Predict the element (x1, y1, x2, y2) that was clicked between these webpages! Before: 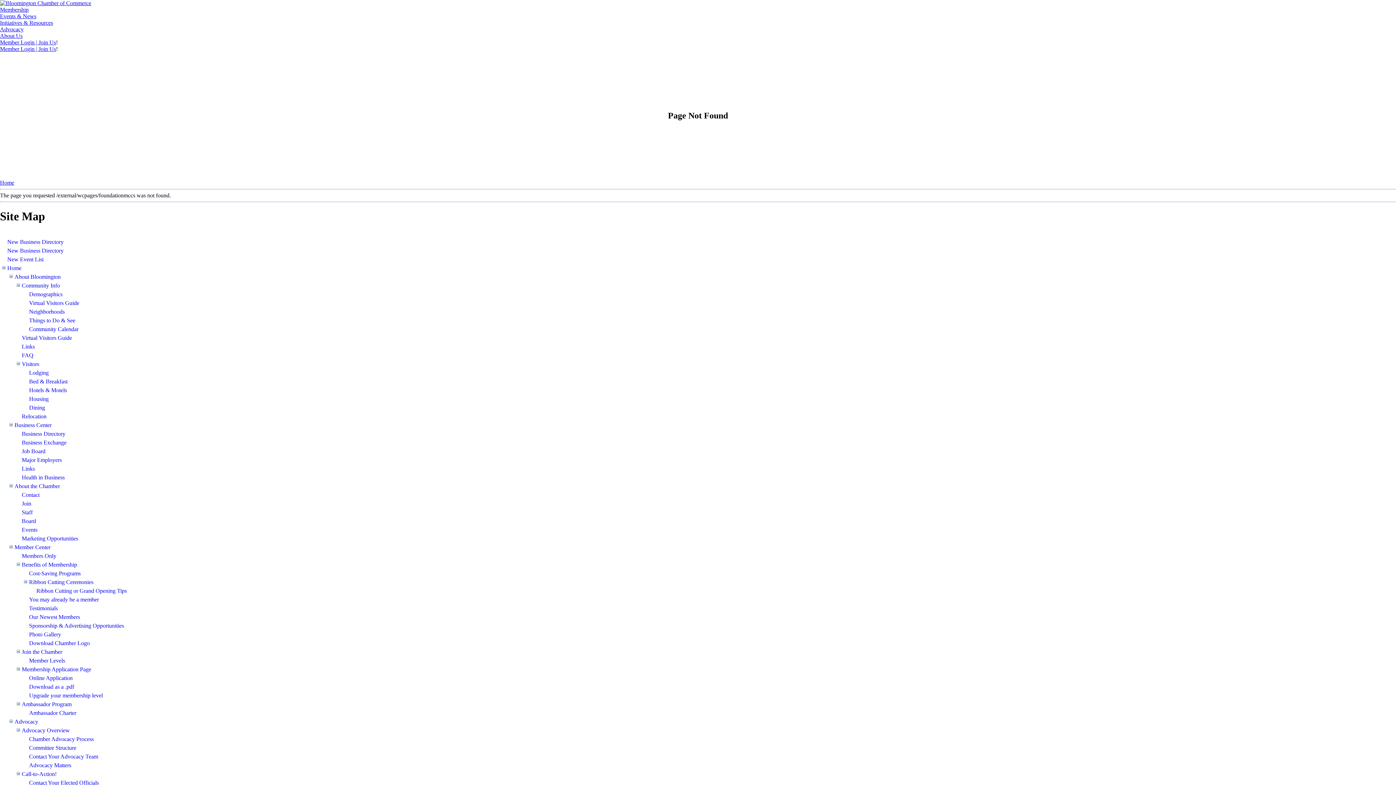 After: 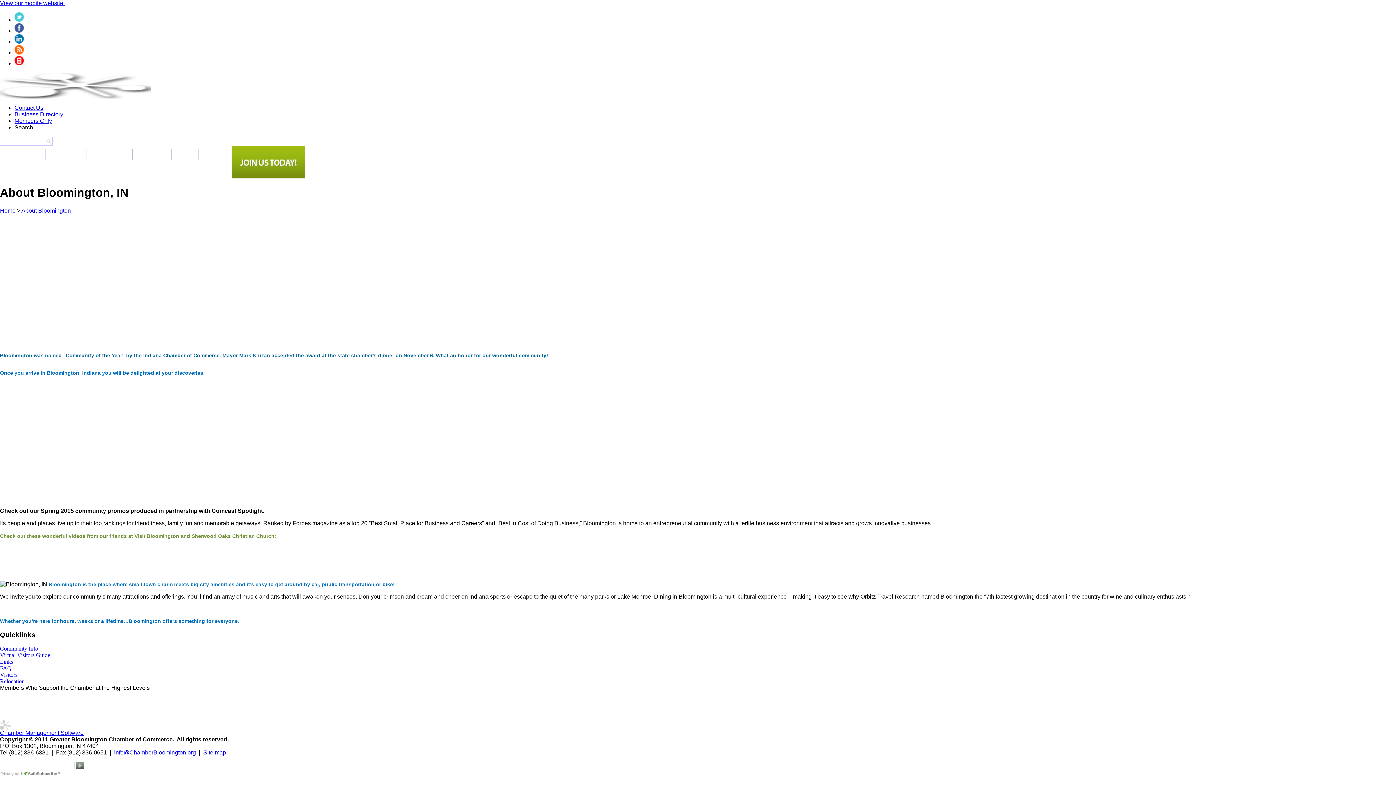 Action: bbox: (14, 273, 60, 279) label: About Bloomington